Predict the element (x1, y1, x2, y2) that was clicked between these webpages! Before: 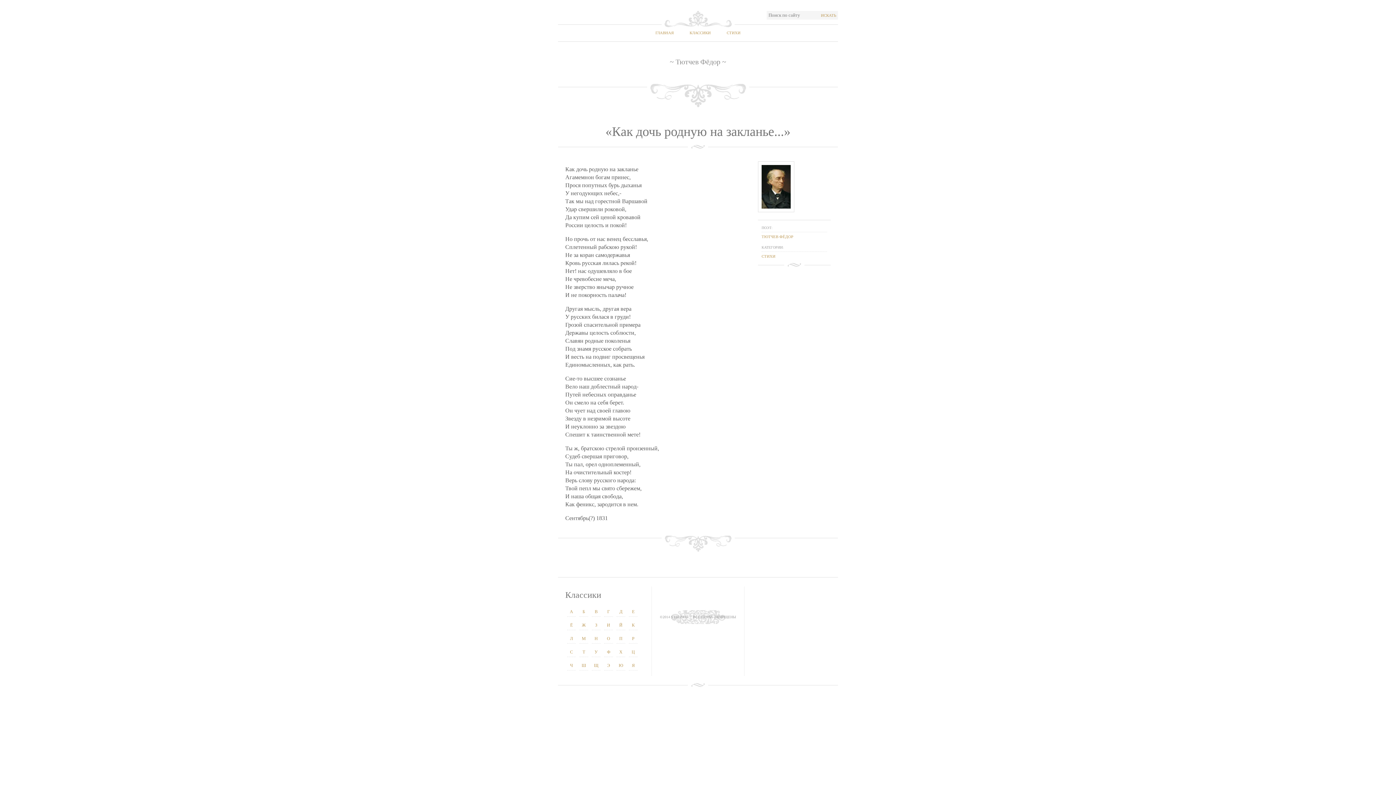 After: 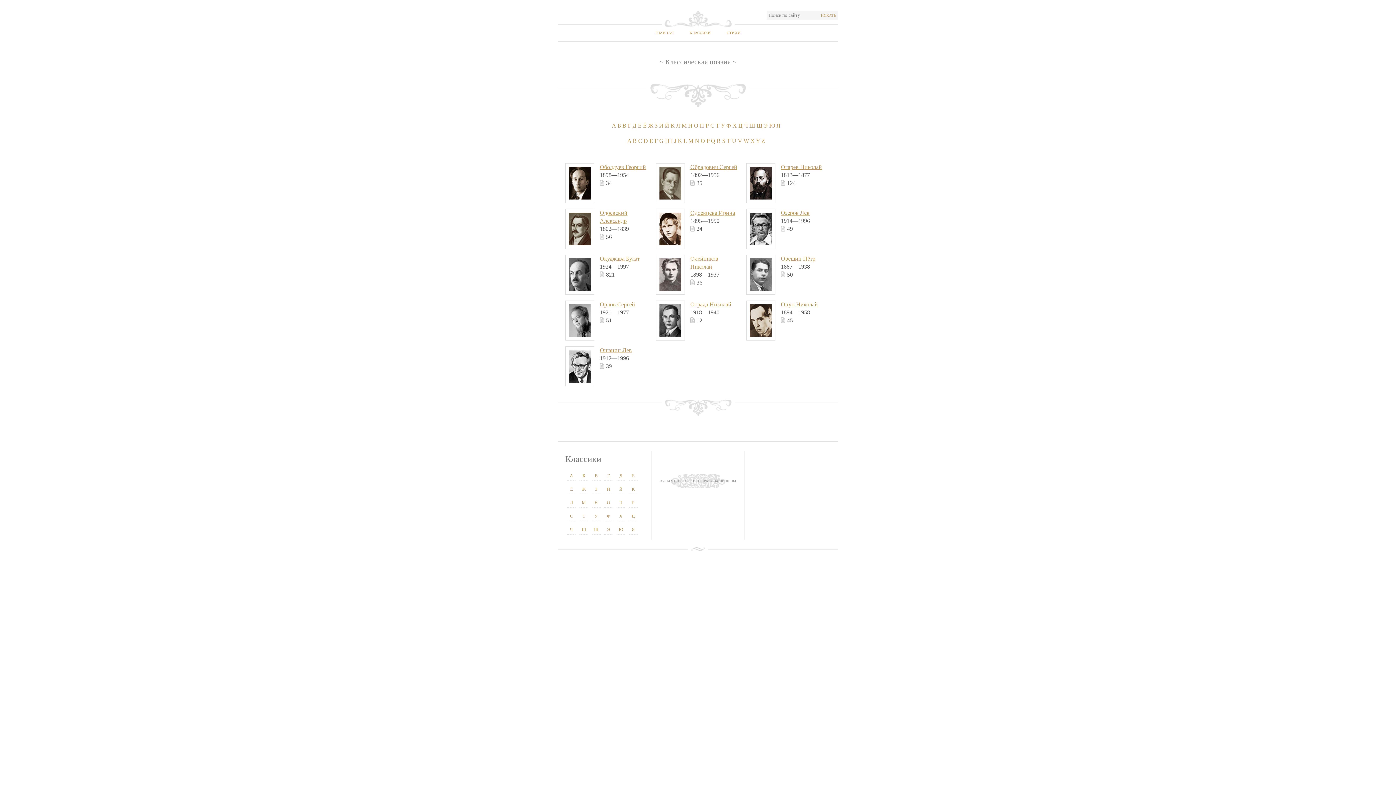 Action: label: О bbox: (607, 636, 610, 641)